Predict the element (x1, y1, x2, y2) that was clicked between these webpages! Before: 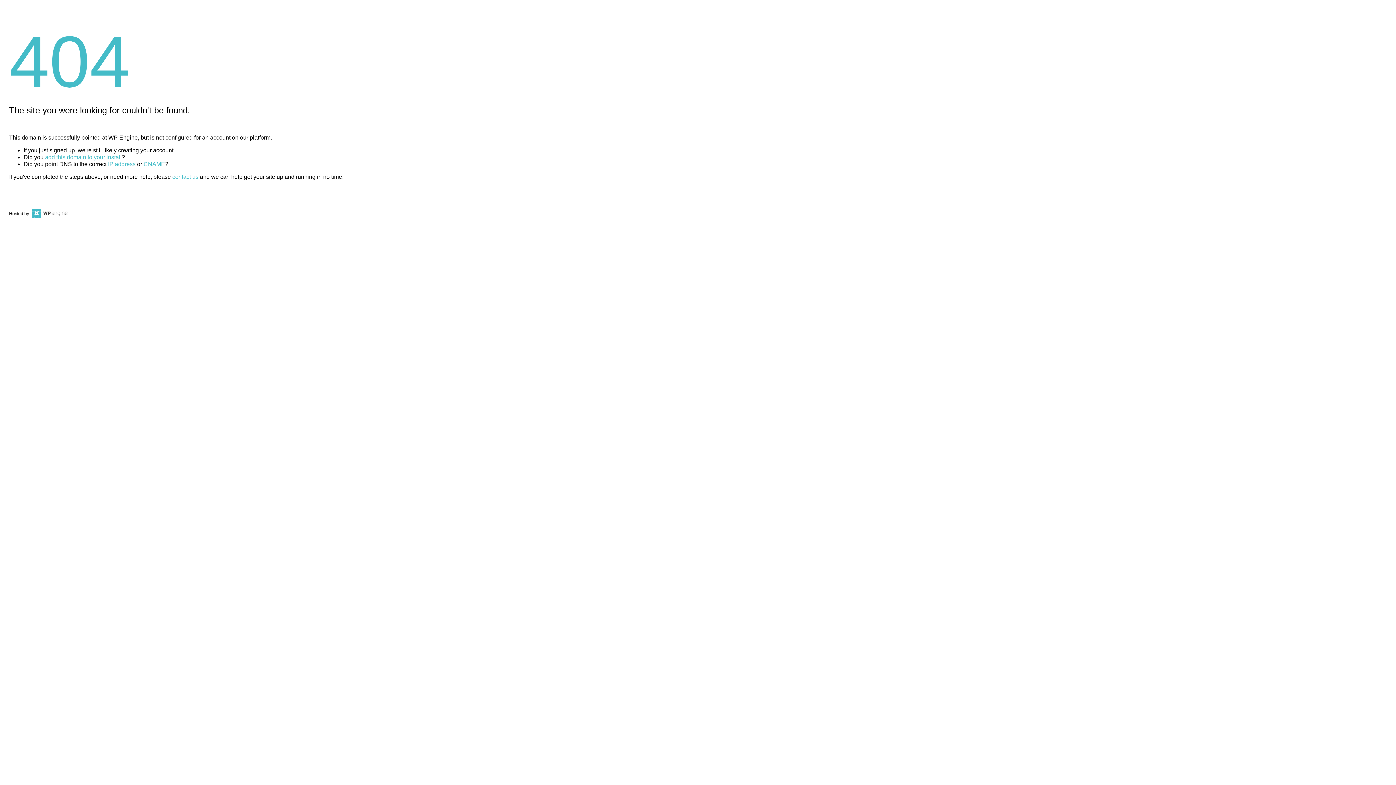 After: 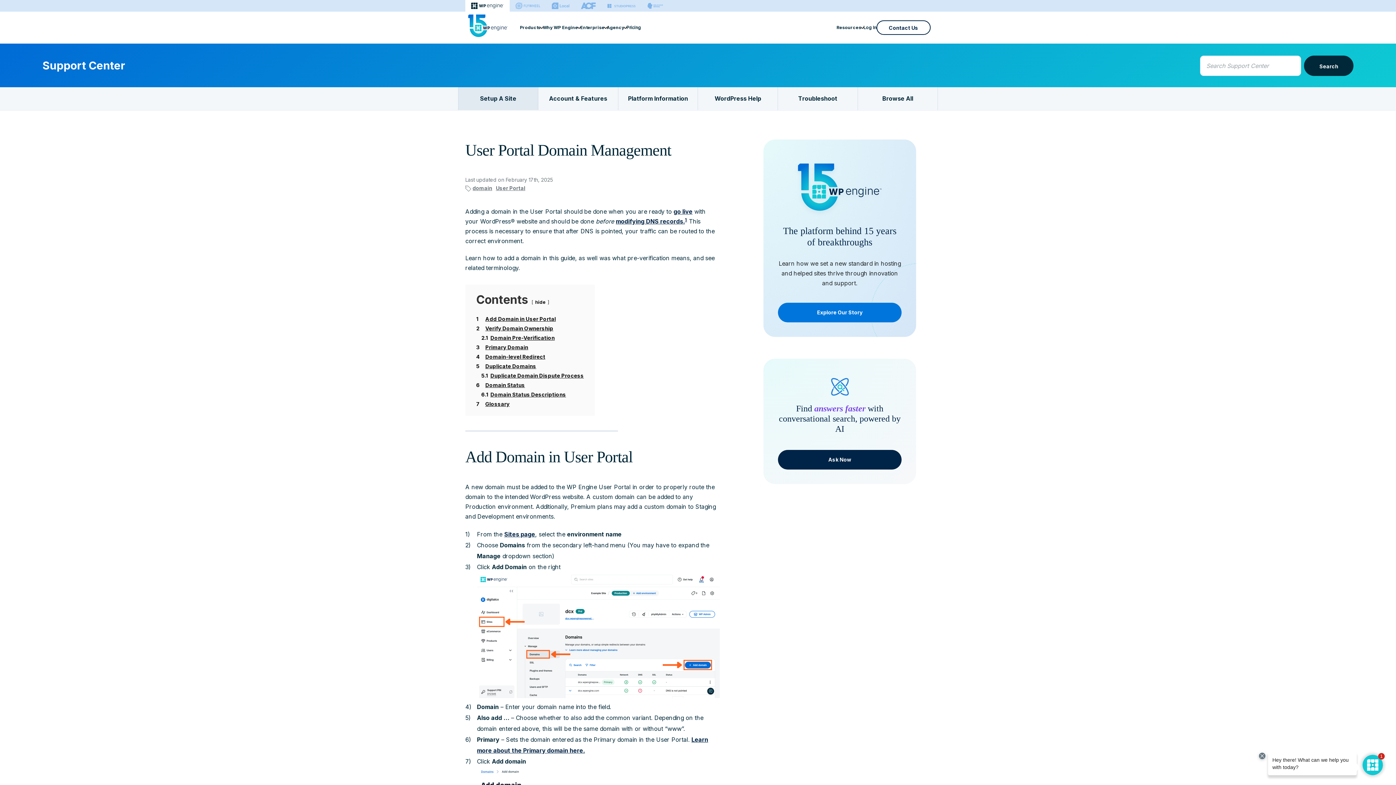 Action: label: add this domain to your install bbox: (45, 154, 121, 160)